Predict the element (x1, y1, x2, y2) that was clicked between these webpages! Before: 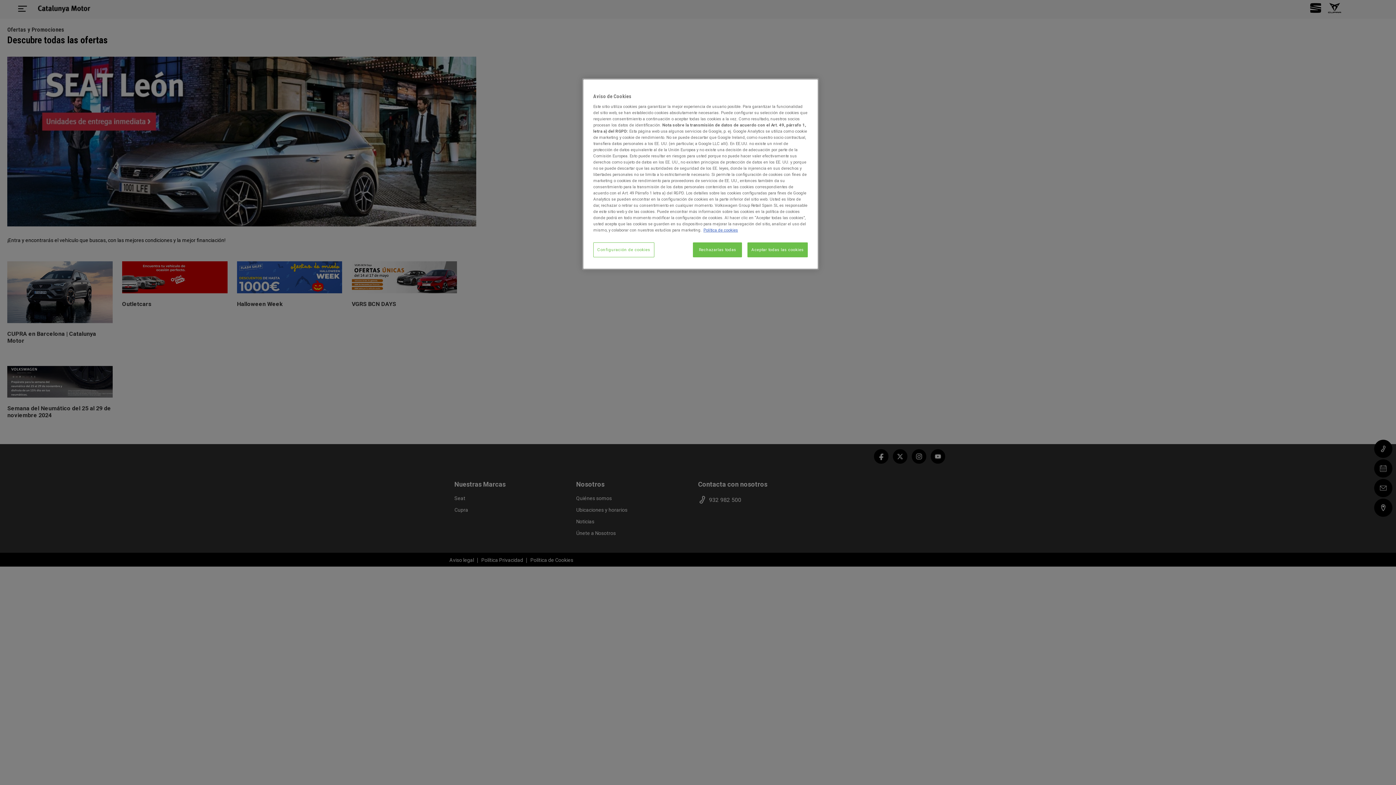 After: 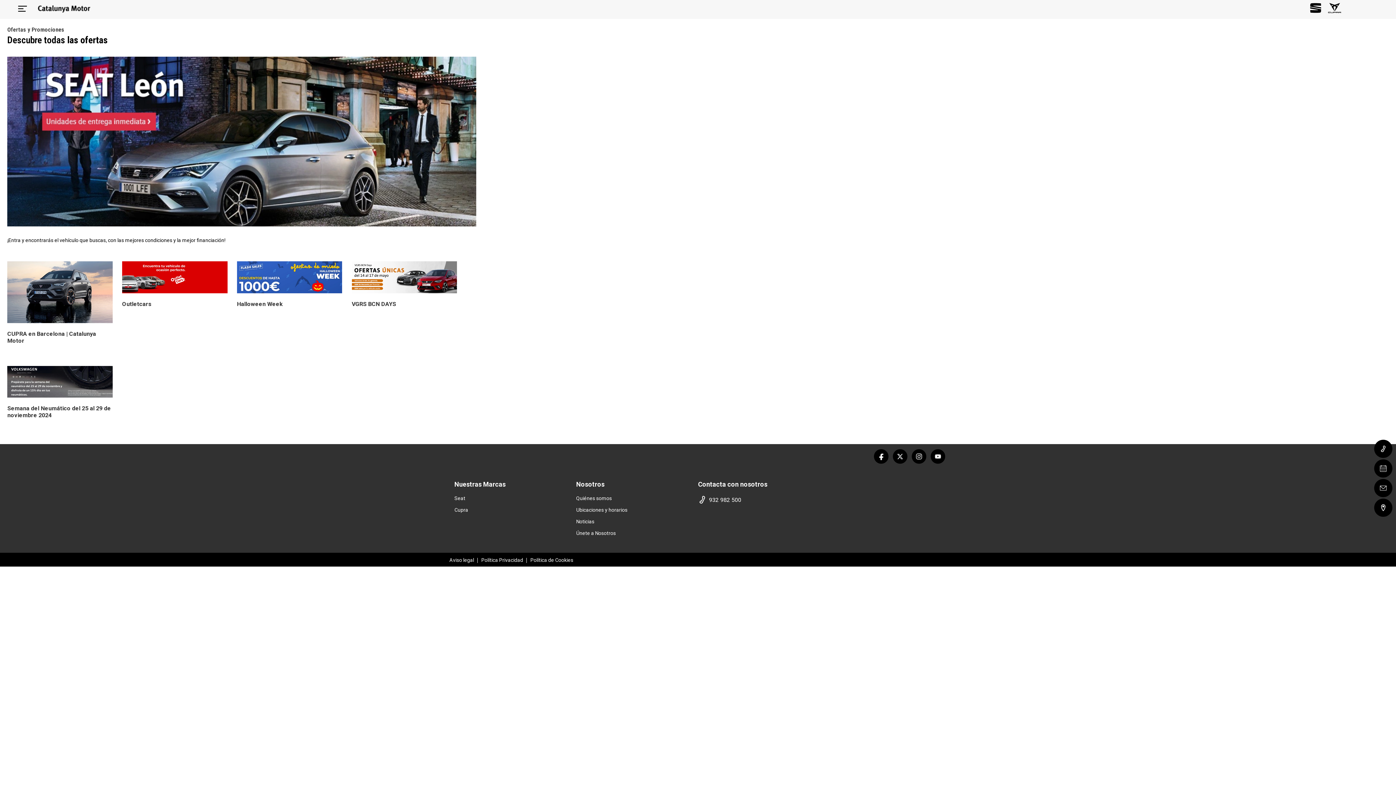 Action: label: Rechazarlas todas bbox: (693, 242, 742, 257)